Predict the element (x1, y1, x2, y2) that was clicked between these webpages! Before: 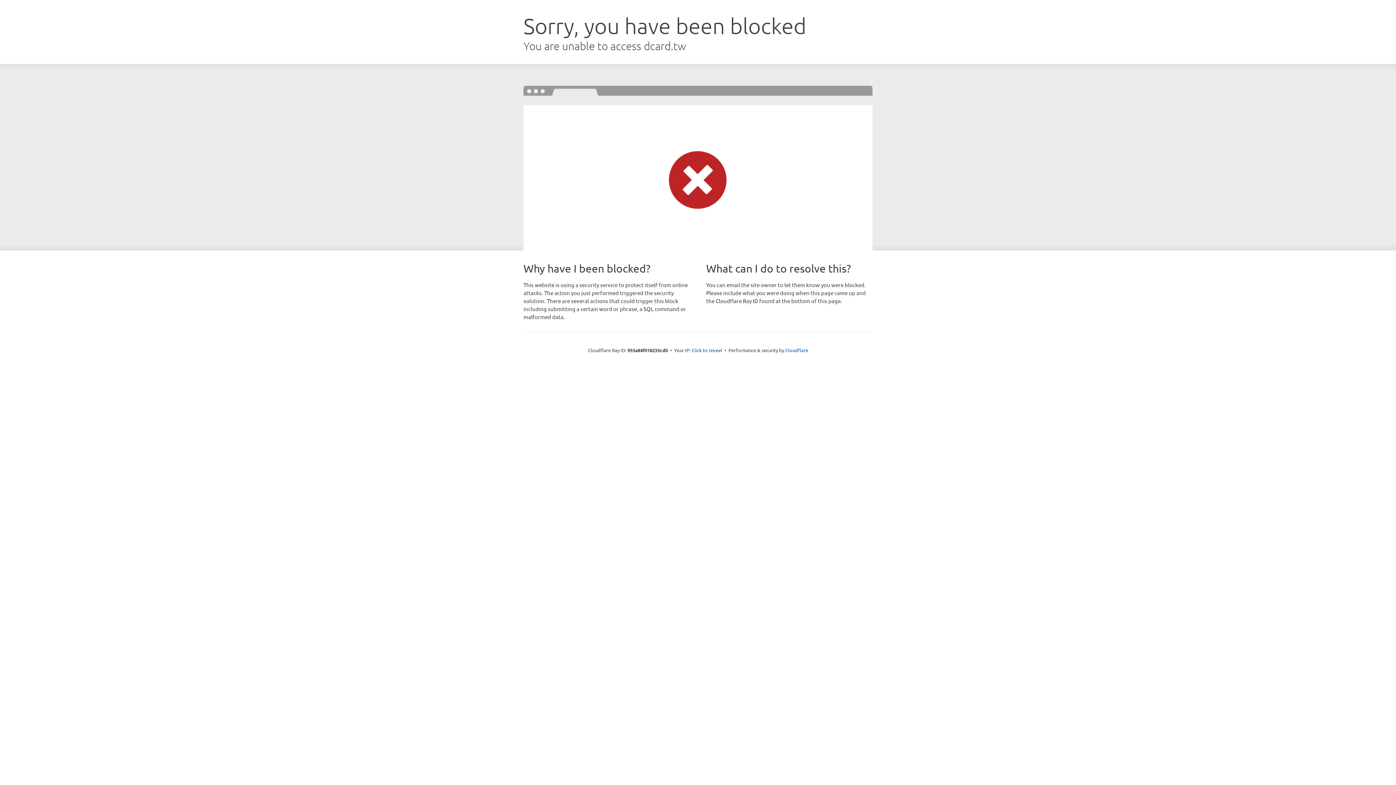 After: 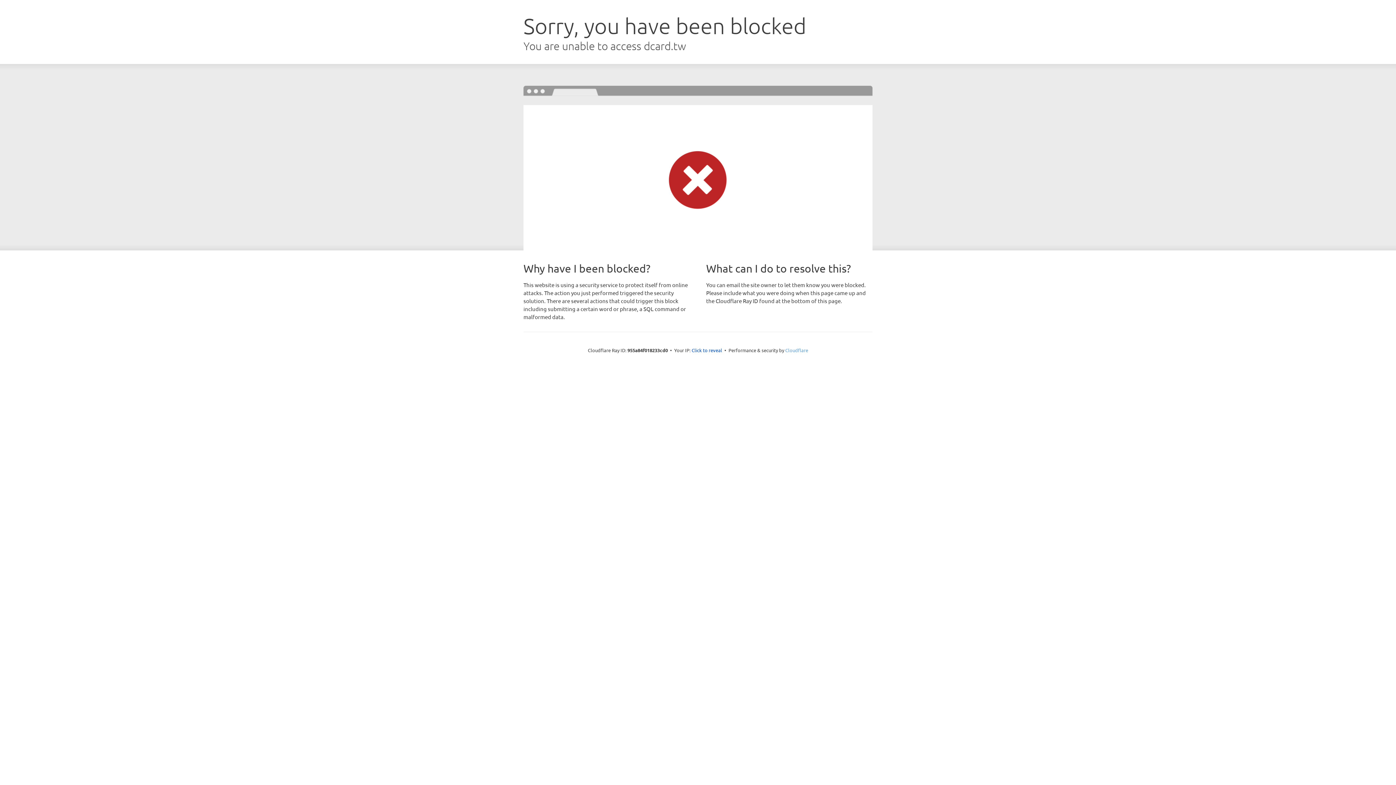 Action: bbox: (785, 347, 808, 353) label: Cloudflare